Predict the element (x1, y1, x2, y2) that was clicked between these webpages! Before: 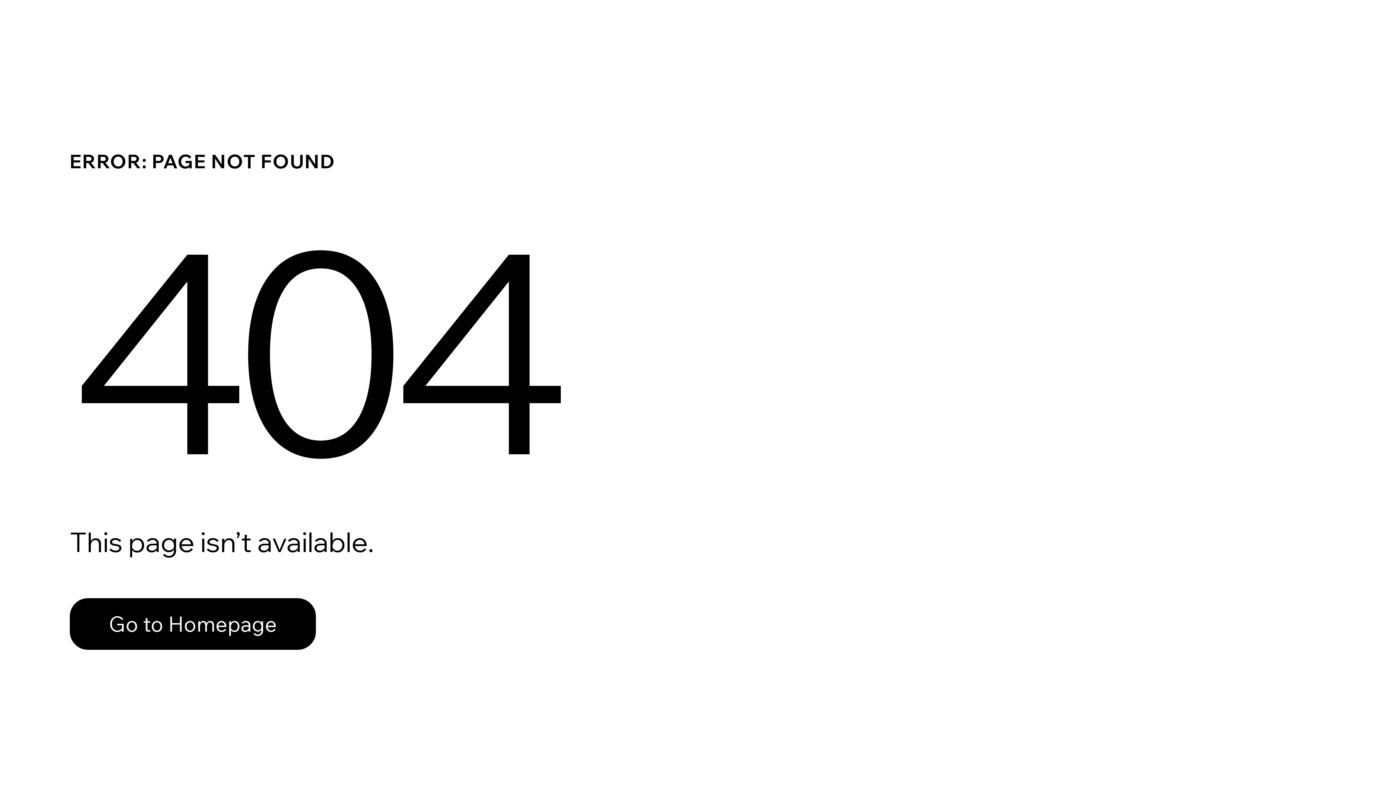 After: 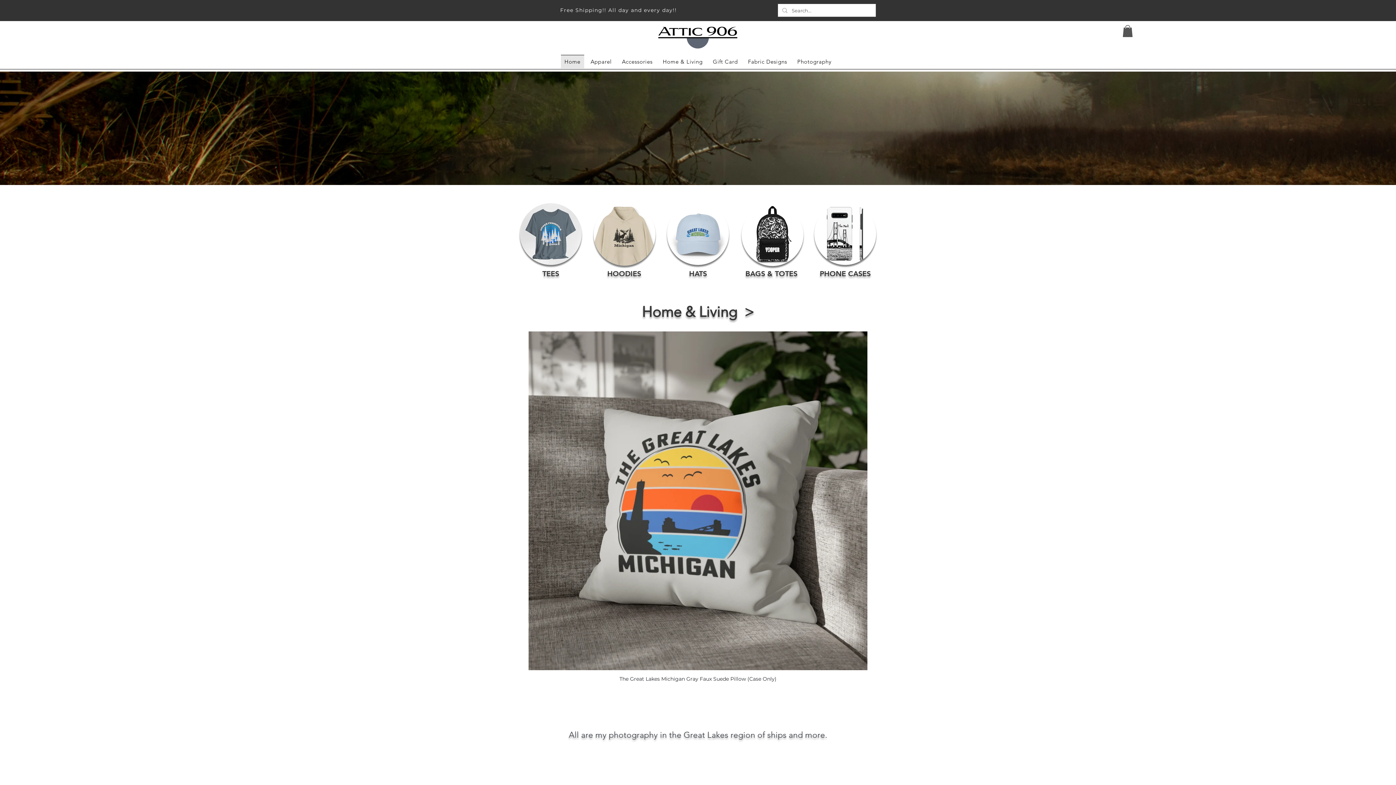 Action: label: Go to Homepage bbox: (69, 598, 316, 650)